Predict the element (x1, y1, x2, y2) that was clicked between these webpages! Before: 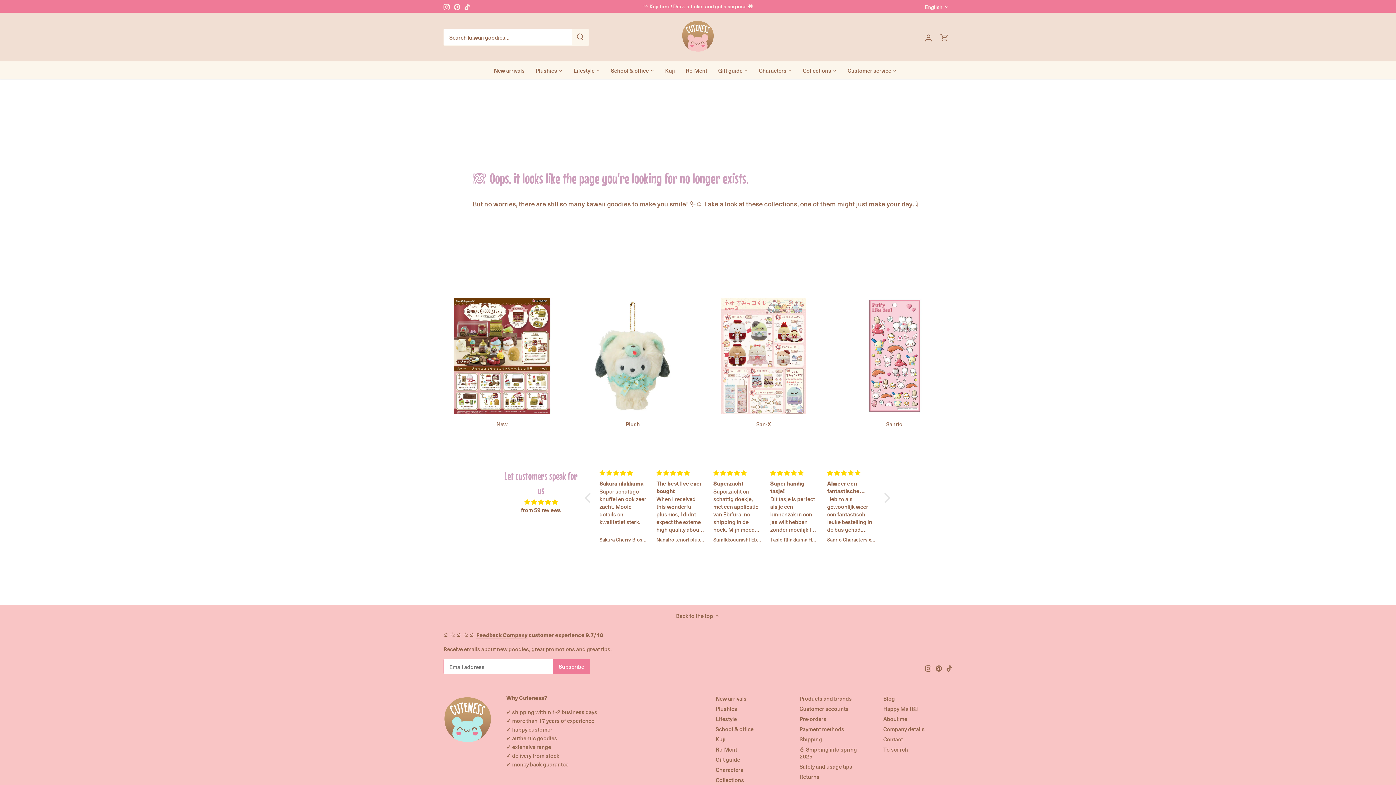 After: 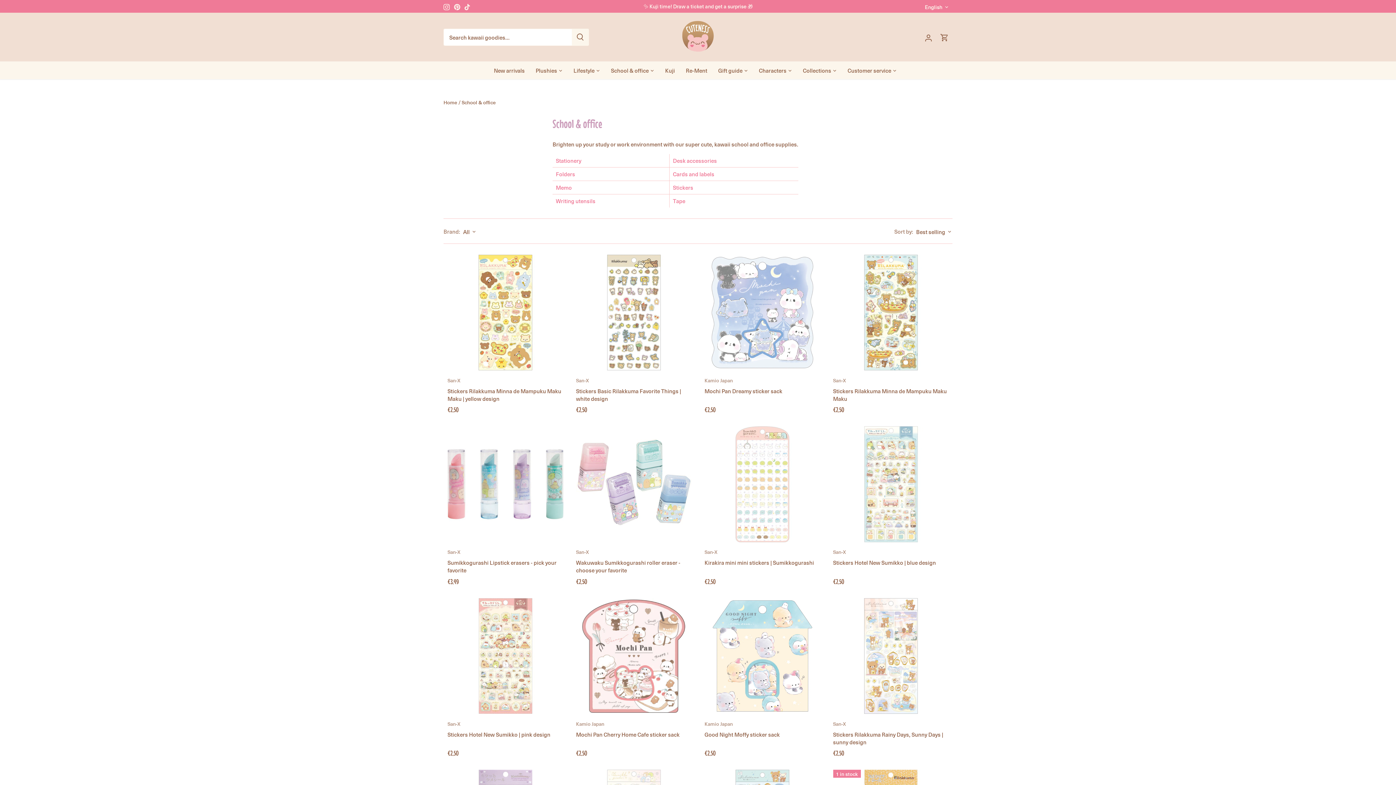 Action: label: School & office bbox: (605, 61, 654, 79)